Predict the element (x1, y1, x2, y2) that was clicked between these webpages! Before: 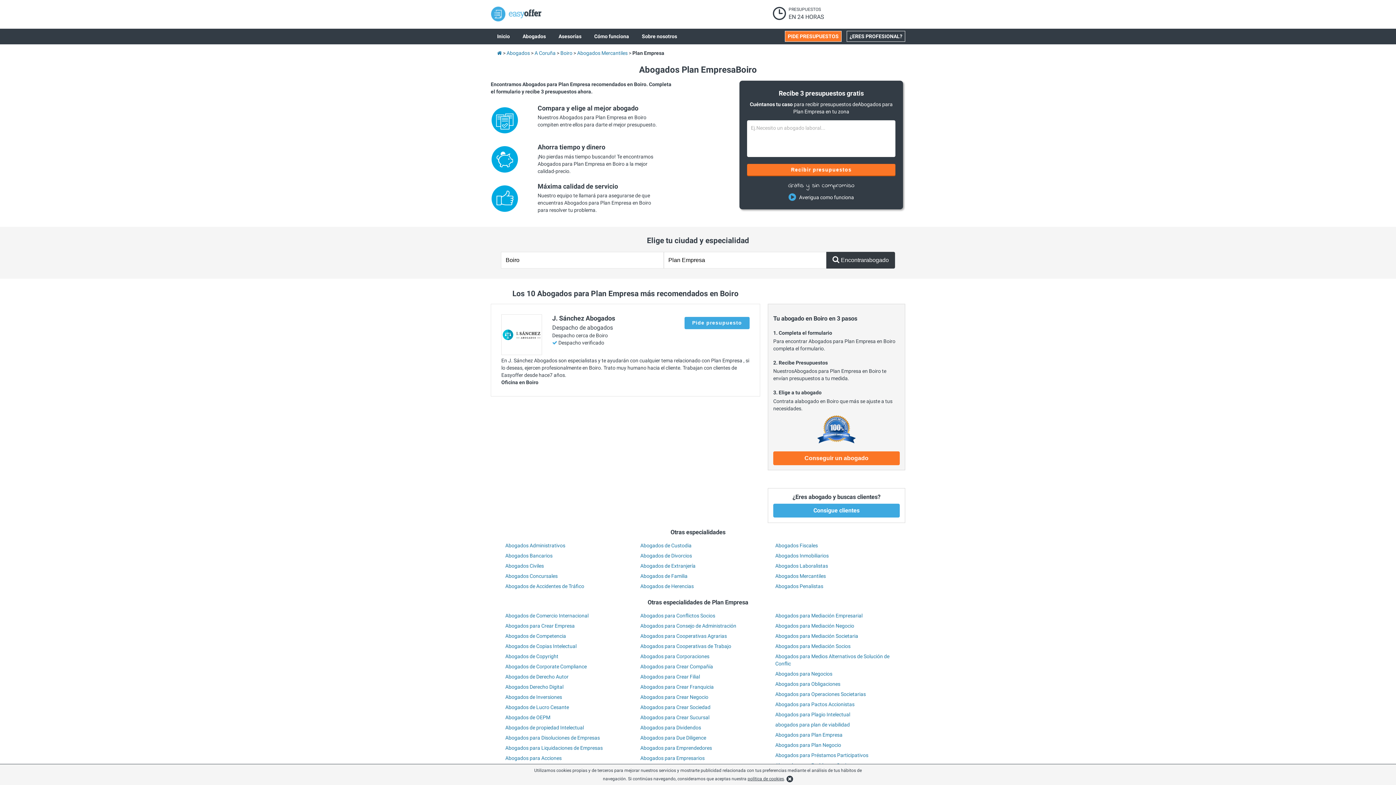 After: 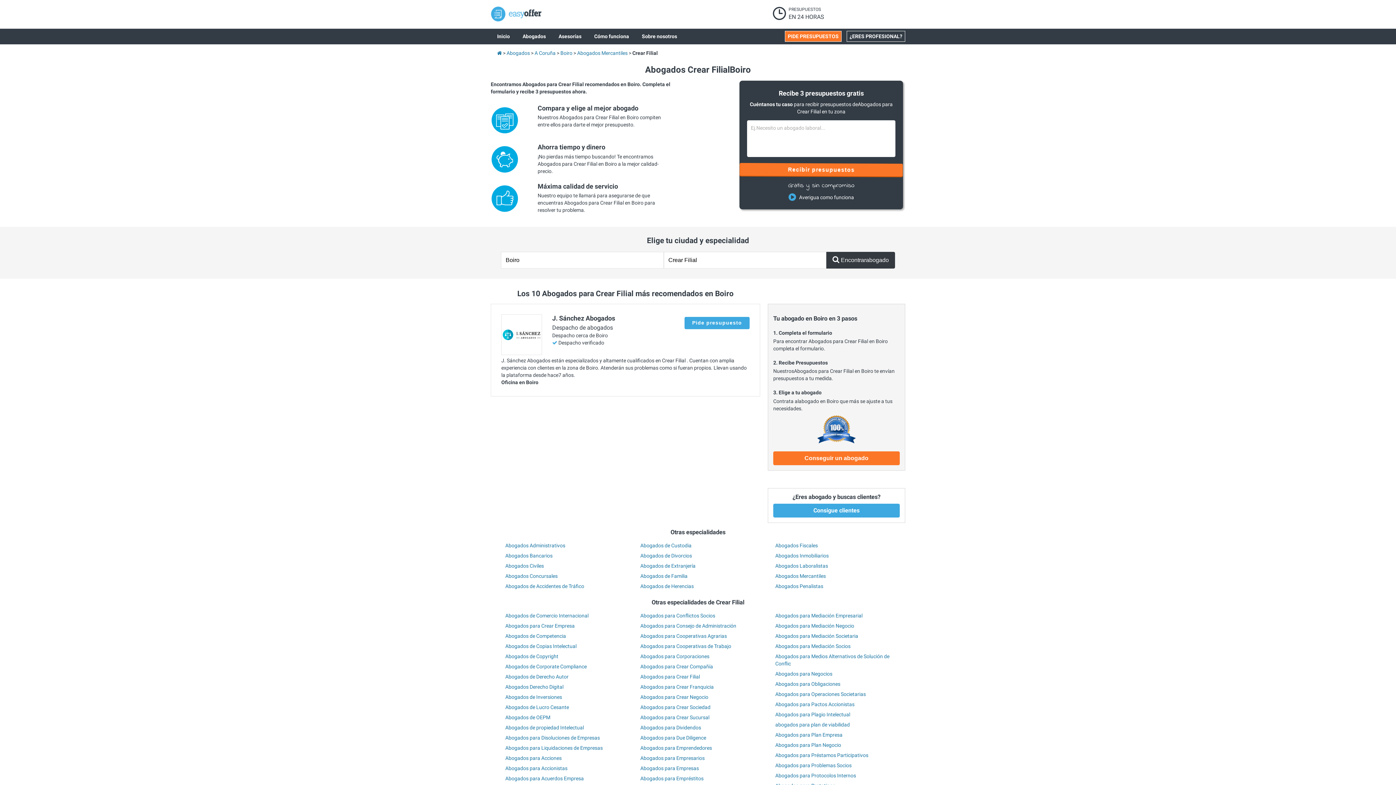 Action: bbox: (640, 674, 700, 680) label: Abogados para Crear Filial